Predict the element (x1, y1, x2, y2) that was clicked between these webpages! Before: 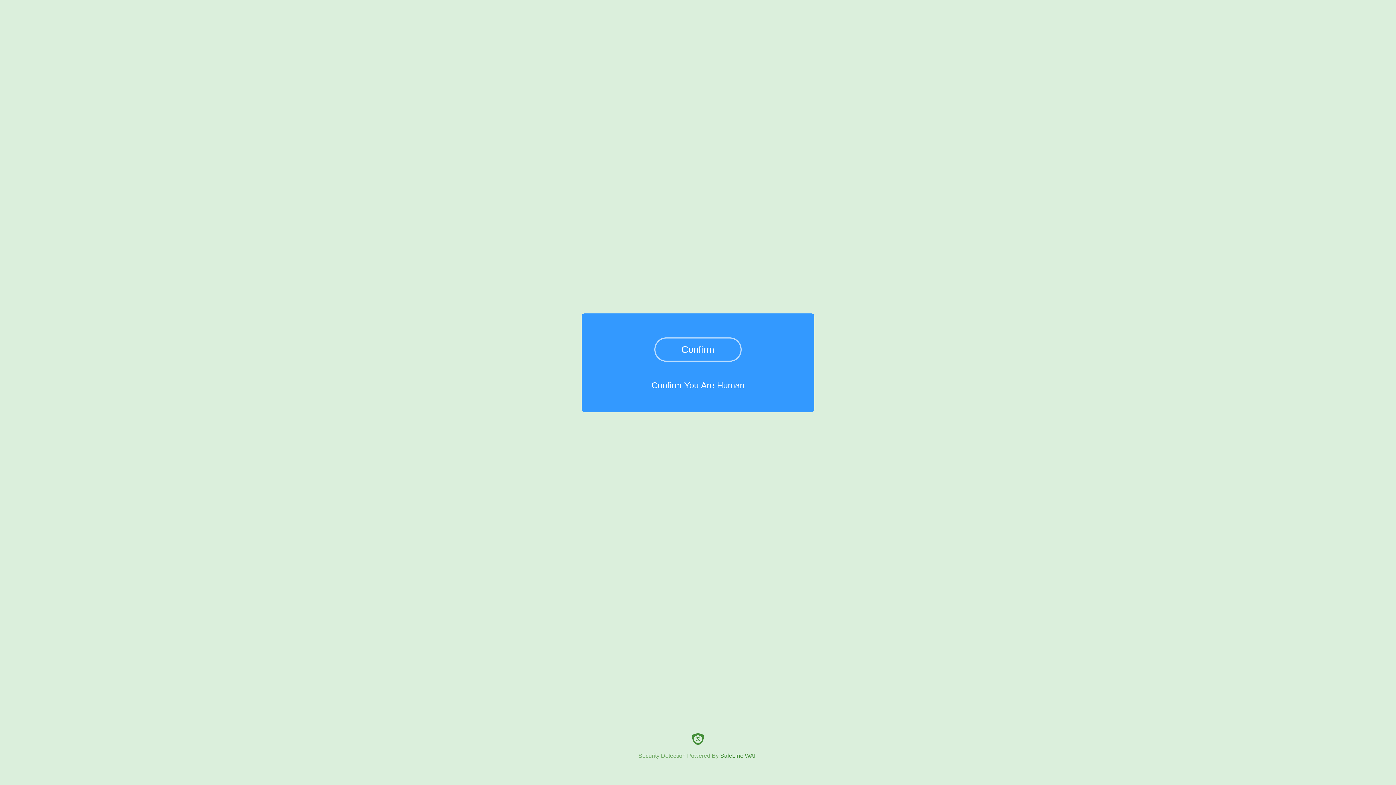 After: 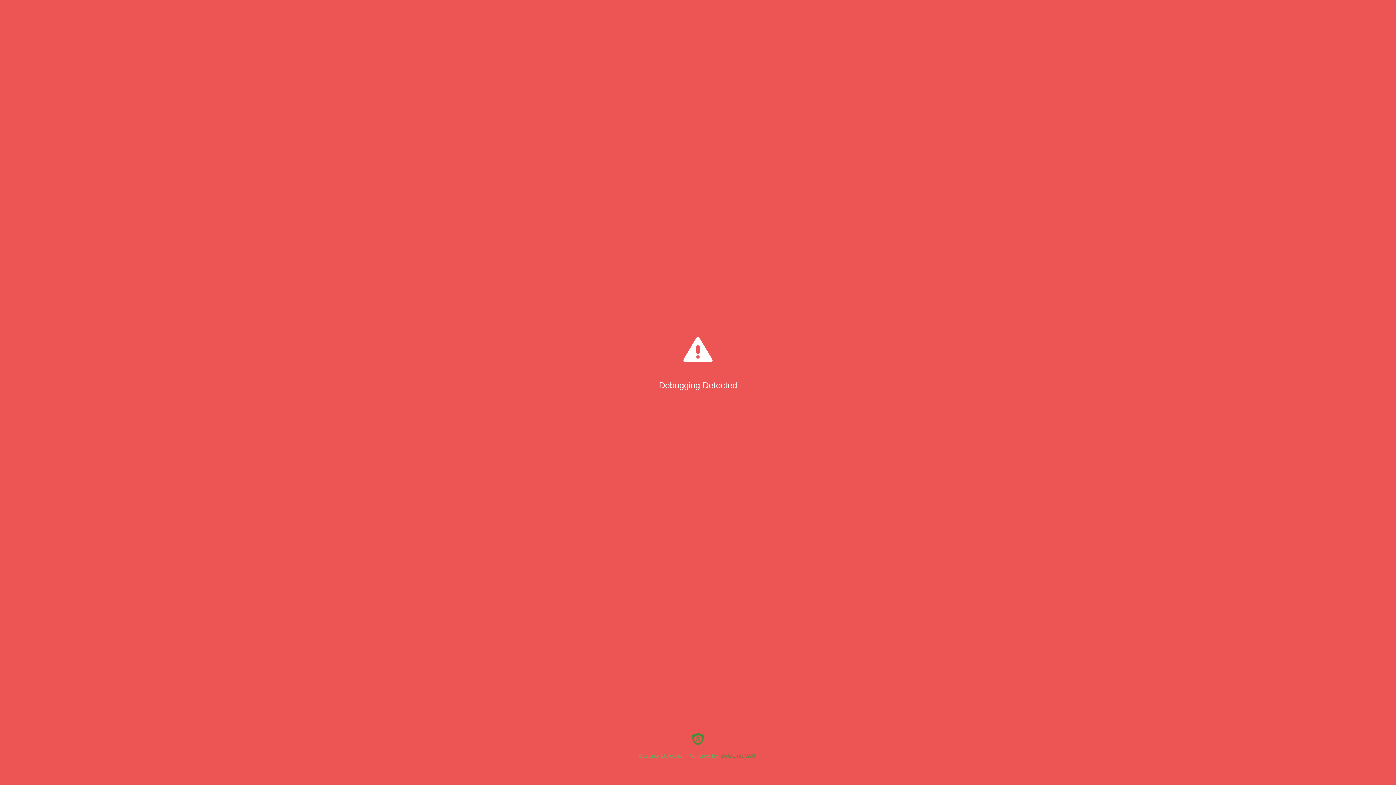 Action: bbox: (654, 337, 741, 361) label: Confirm